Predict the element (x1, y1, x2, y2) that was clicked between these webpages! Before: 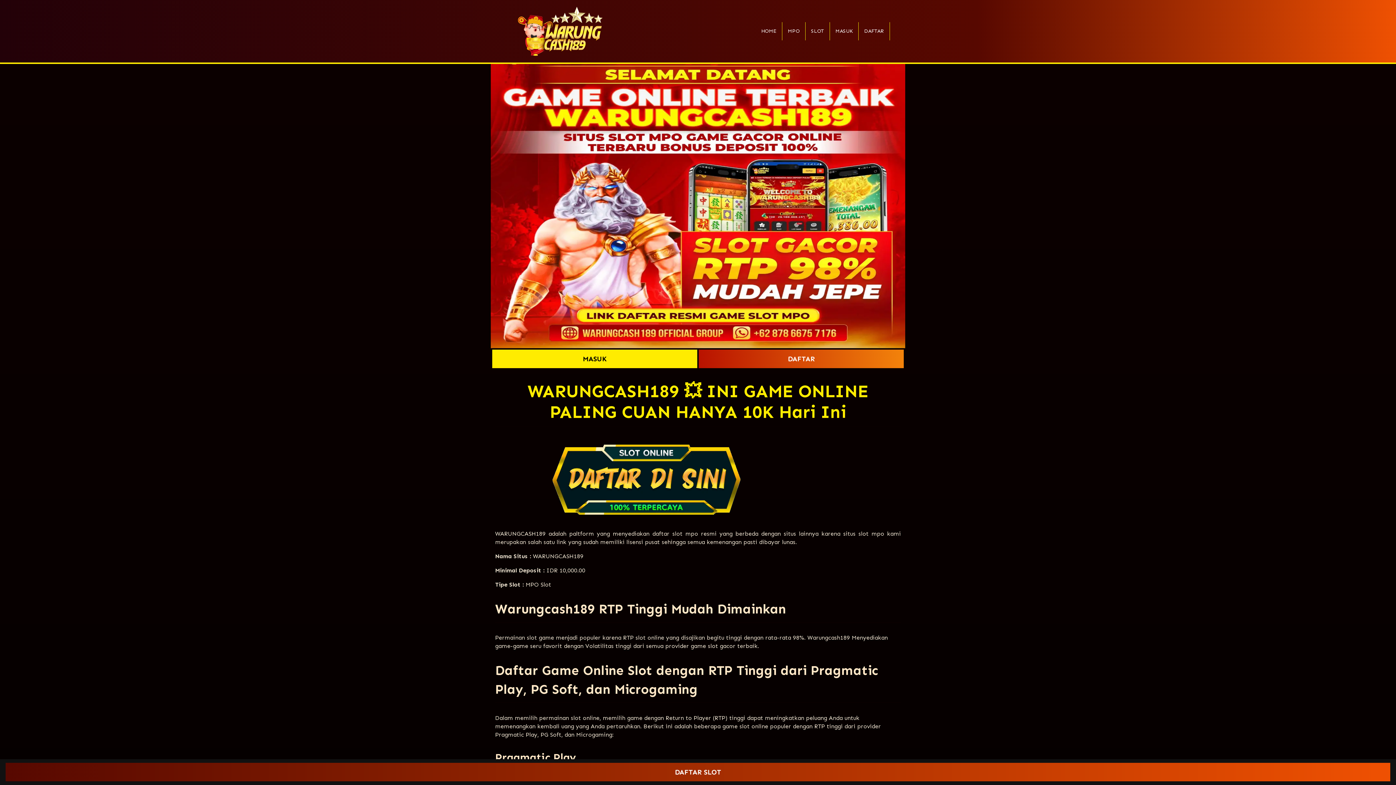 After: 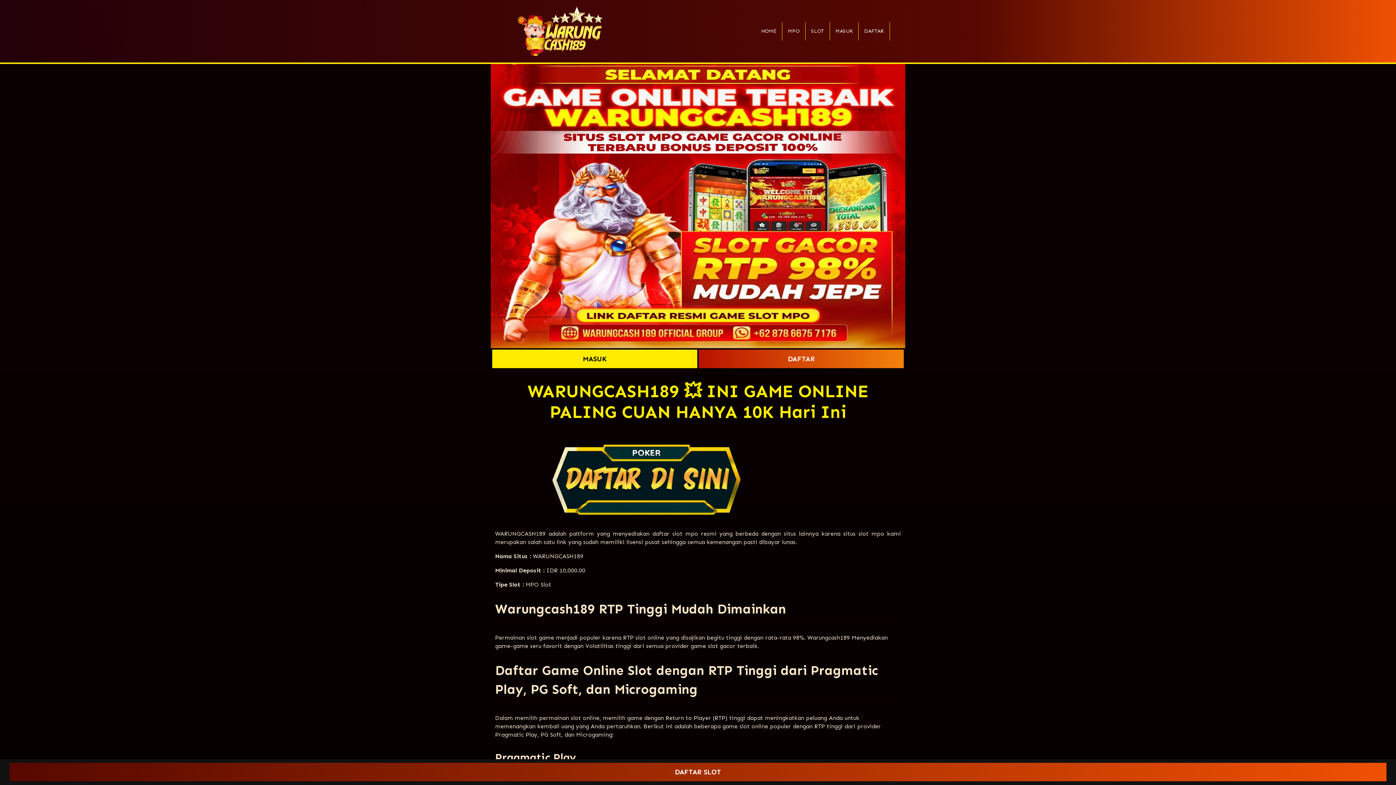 Action: bbox: (805, 22, 830, 40) label: SLOT